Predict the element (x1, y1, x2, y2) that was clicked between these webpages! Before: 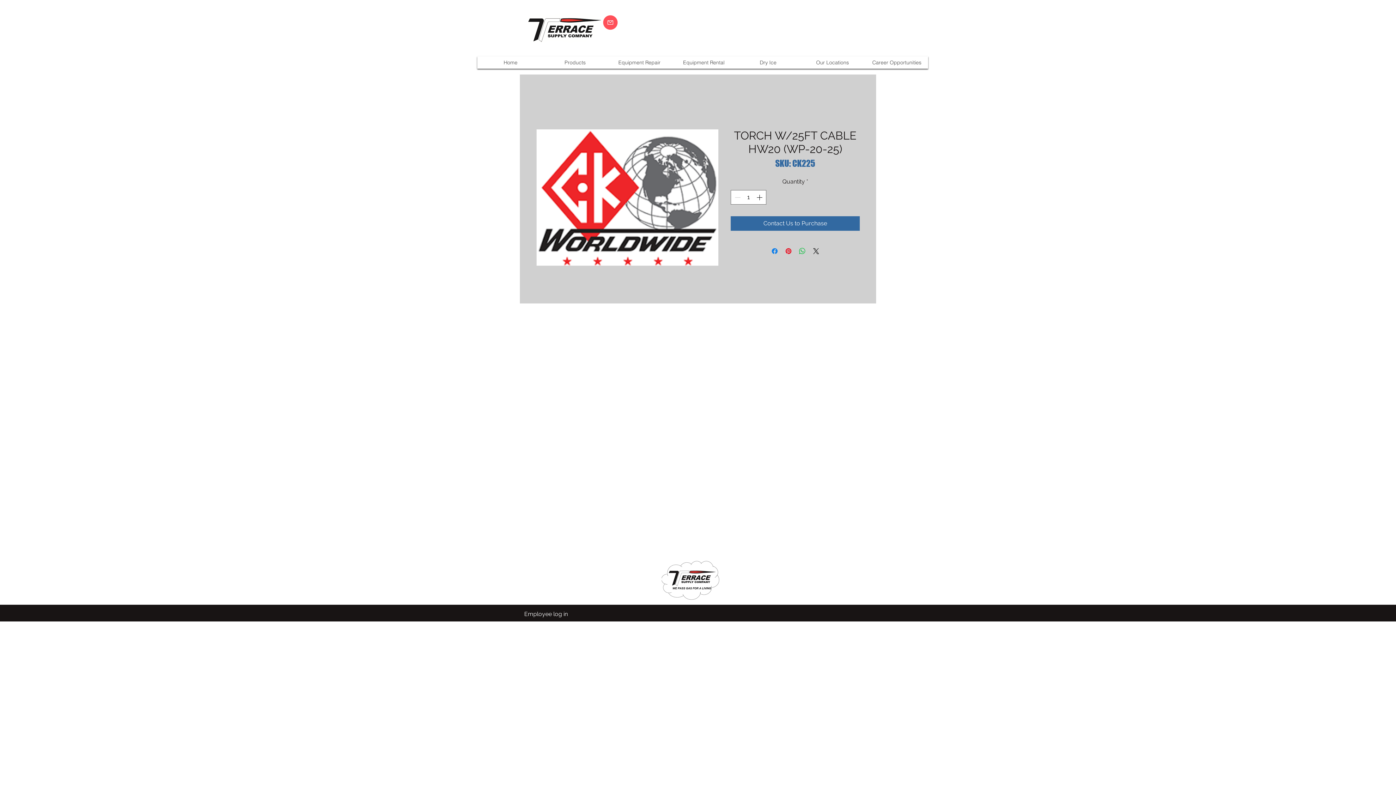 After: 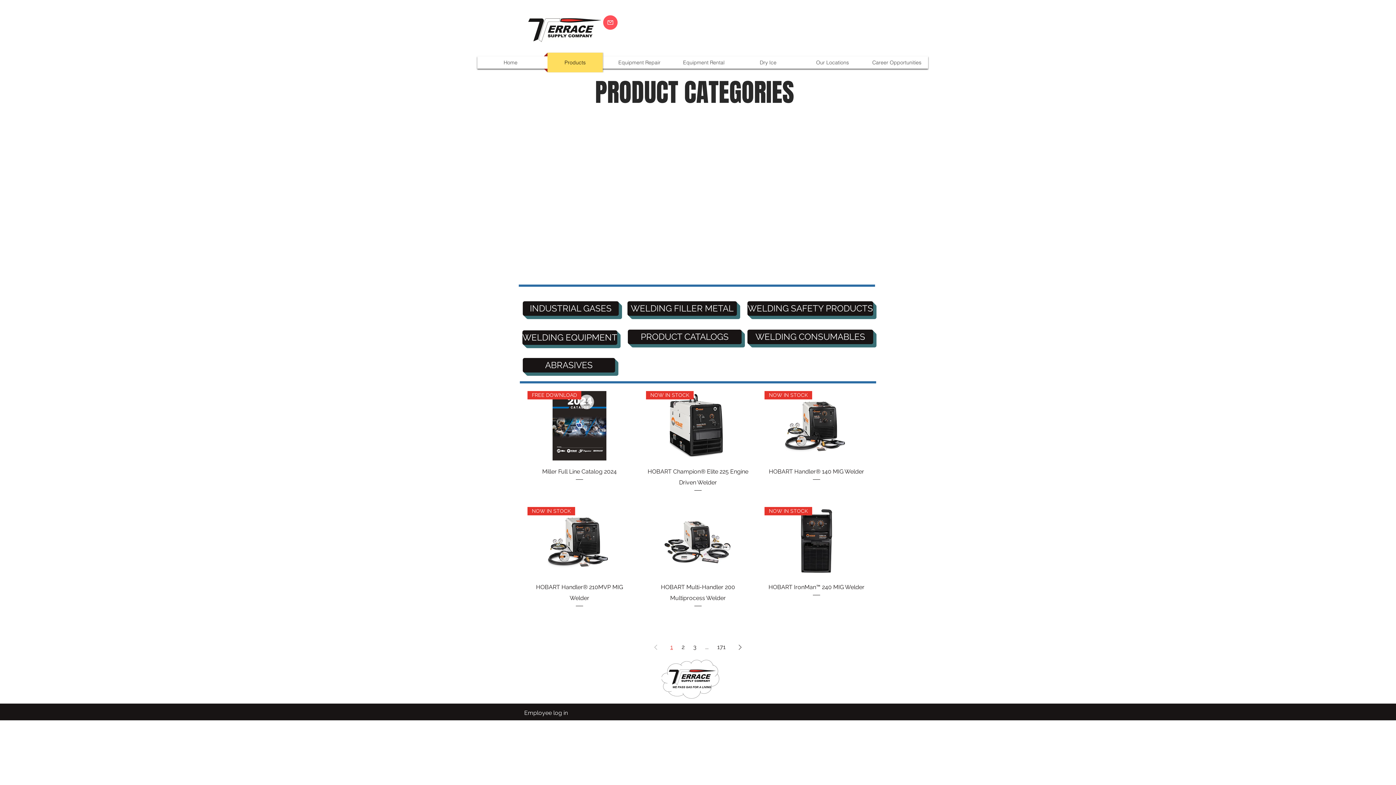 Action: label: Products bbox: (544, 52, 606, 72)